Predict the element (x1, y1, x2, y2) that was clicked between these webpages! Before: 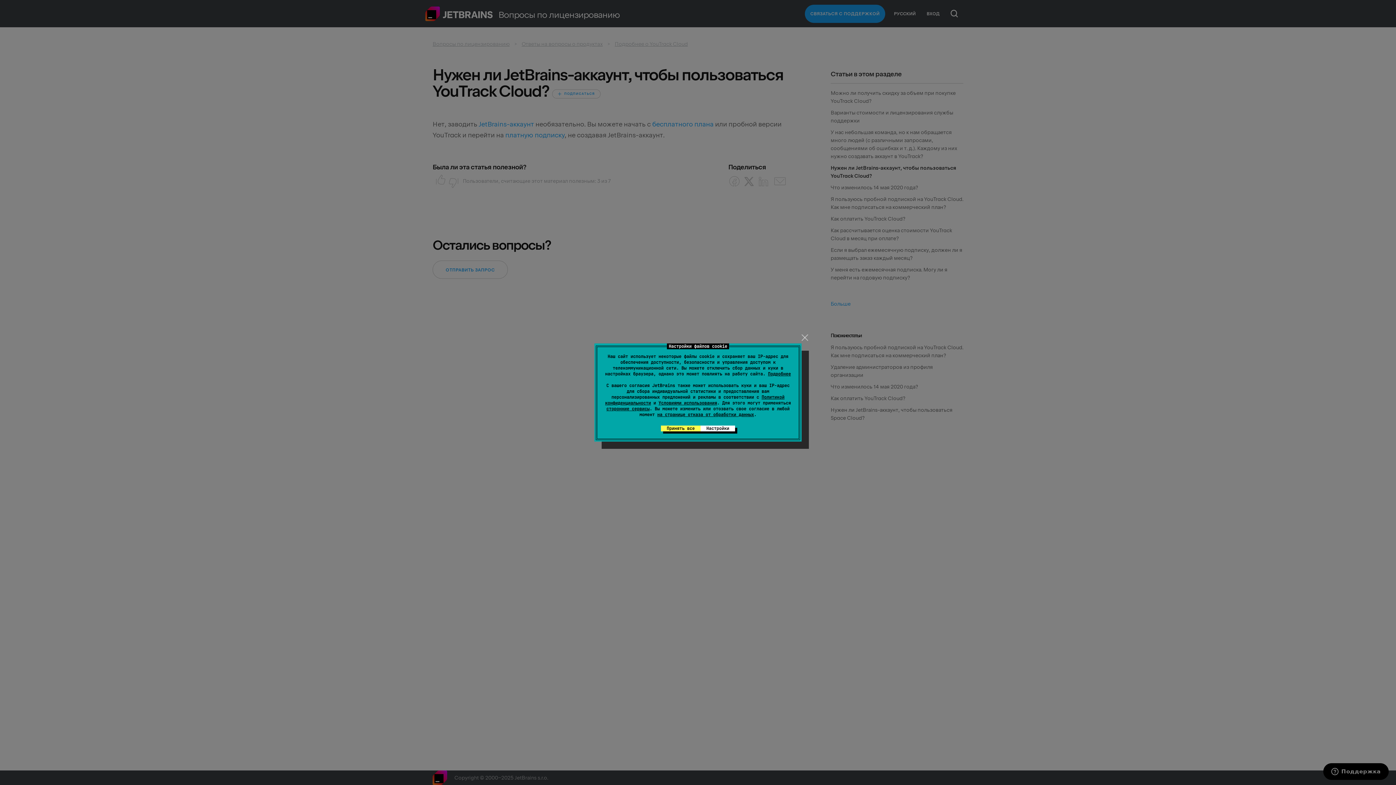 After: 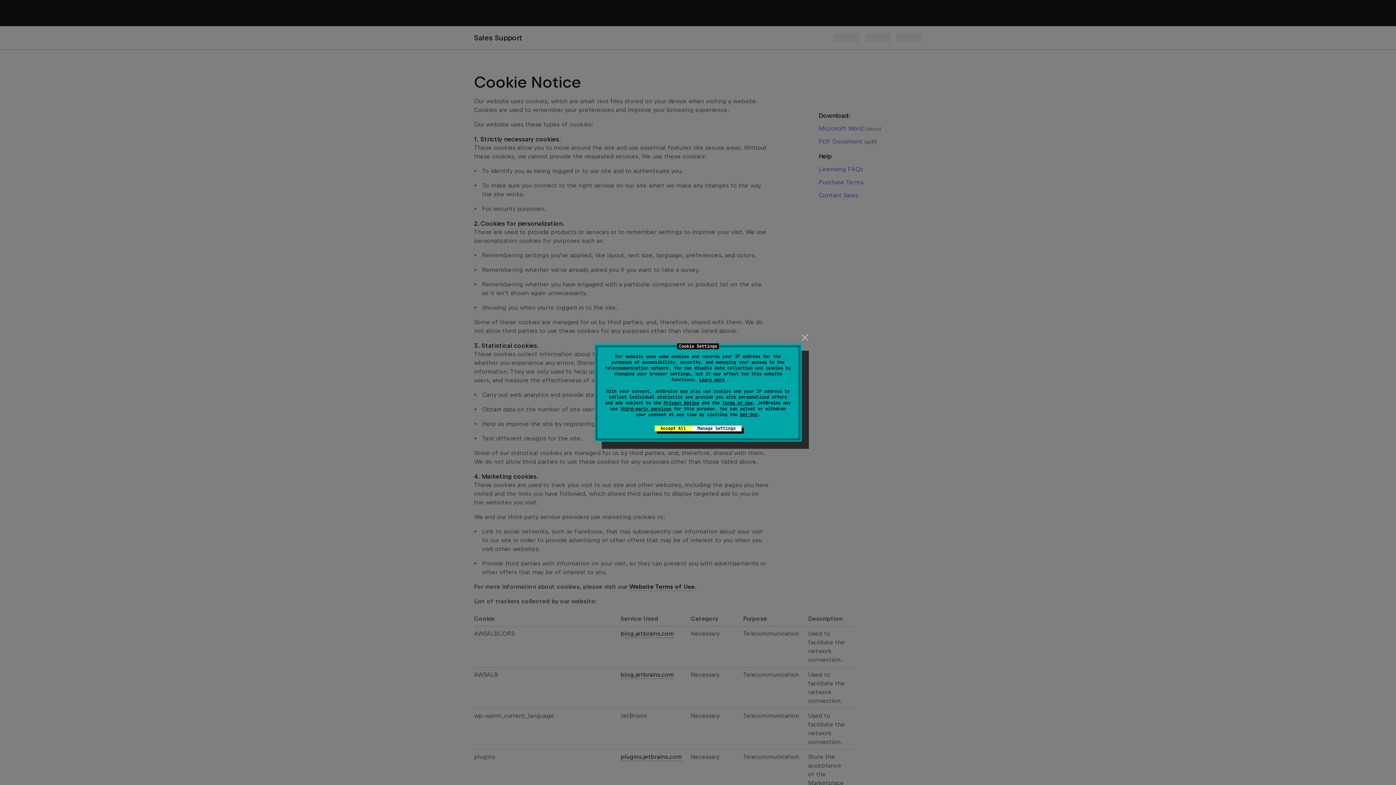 Action: label: Подробнее bbox: (768, 371, 791, 377)